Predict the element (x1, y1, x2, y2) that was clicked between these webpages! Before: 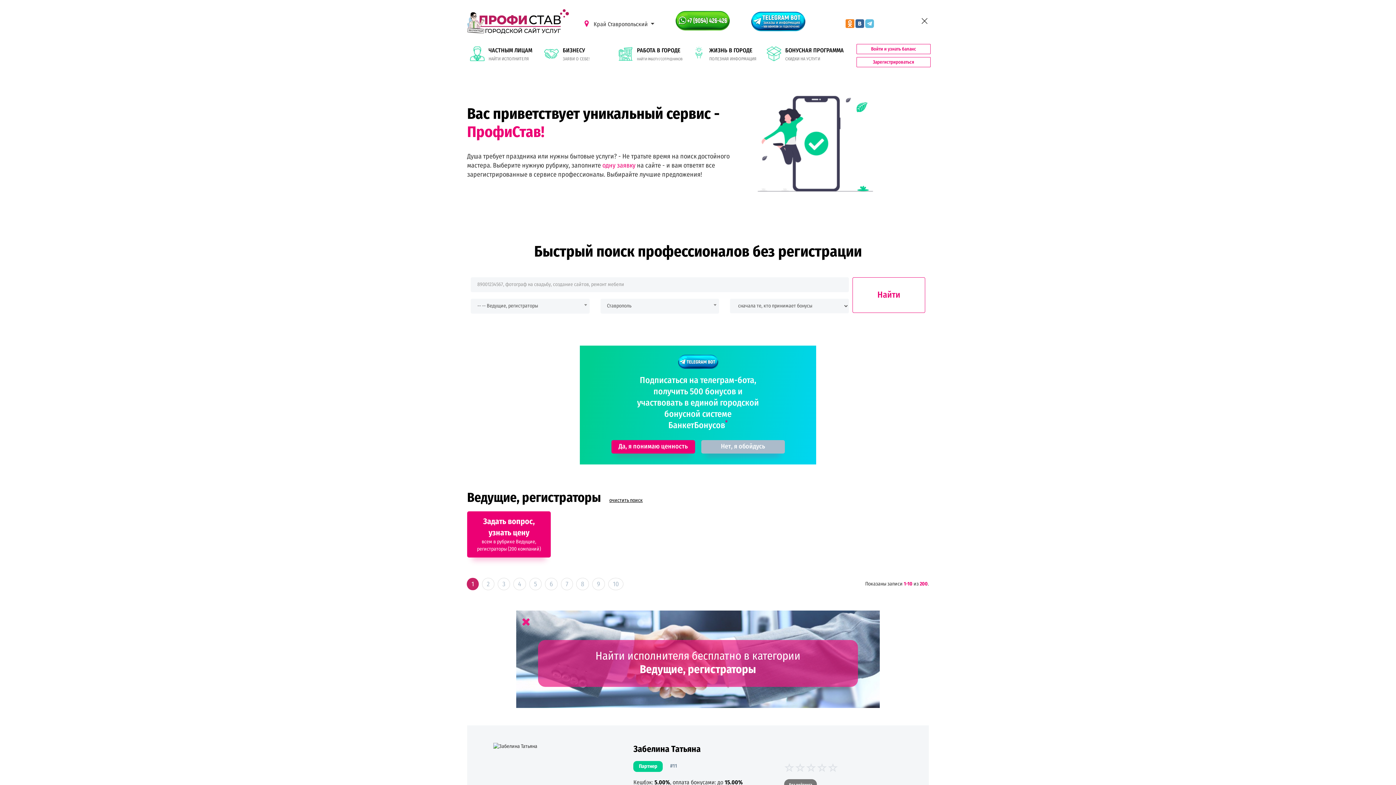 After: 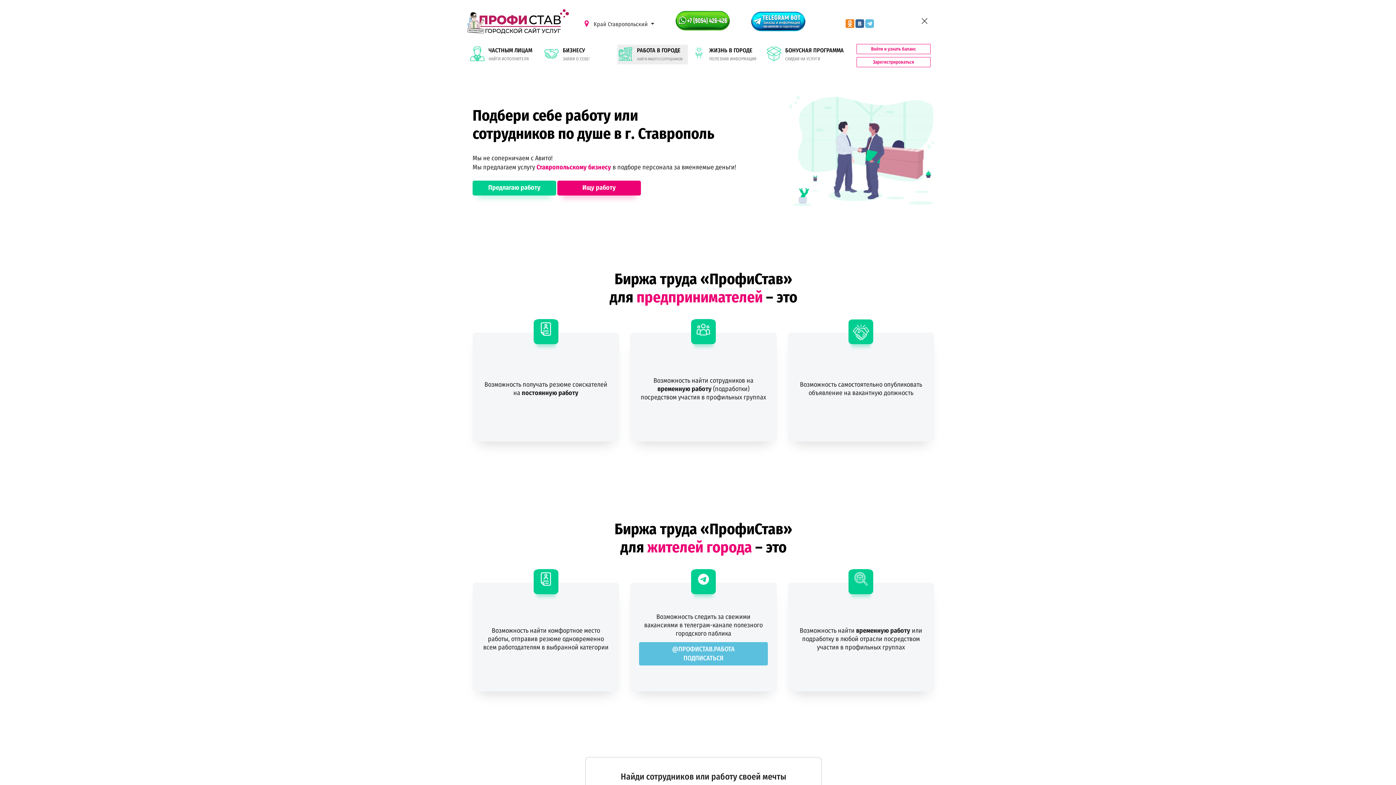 Action: label: РАБОТА В ГОРОДЕ
НАЙТИ РАБОТУ/СОТРУДНИКОВ bbox: (617, 44, 688, 64)